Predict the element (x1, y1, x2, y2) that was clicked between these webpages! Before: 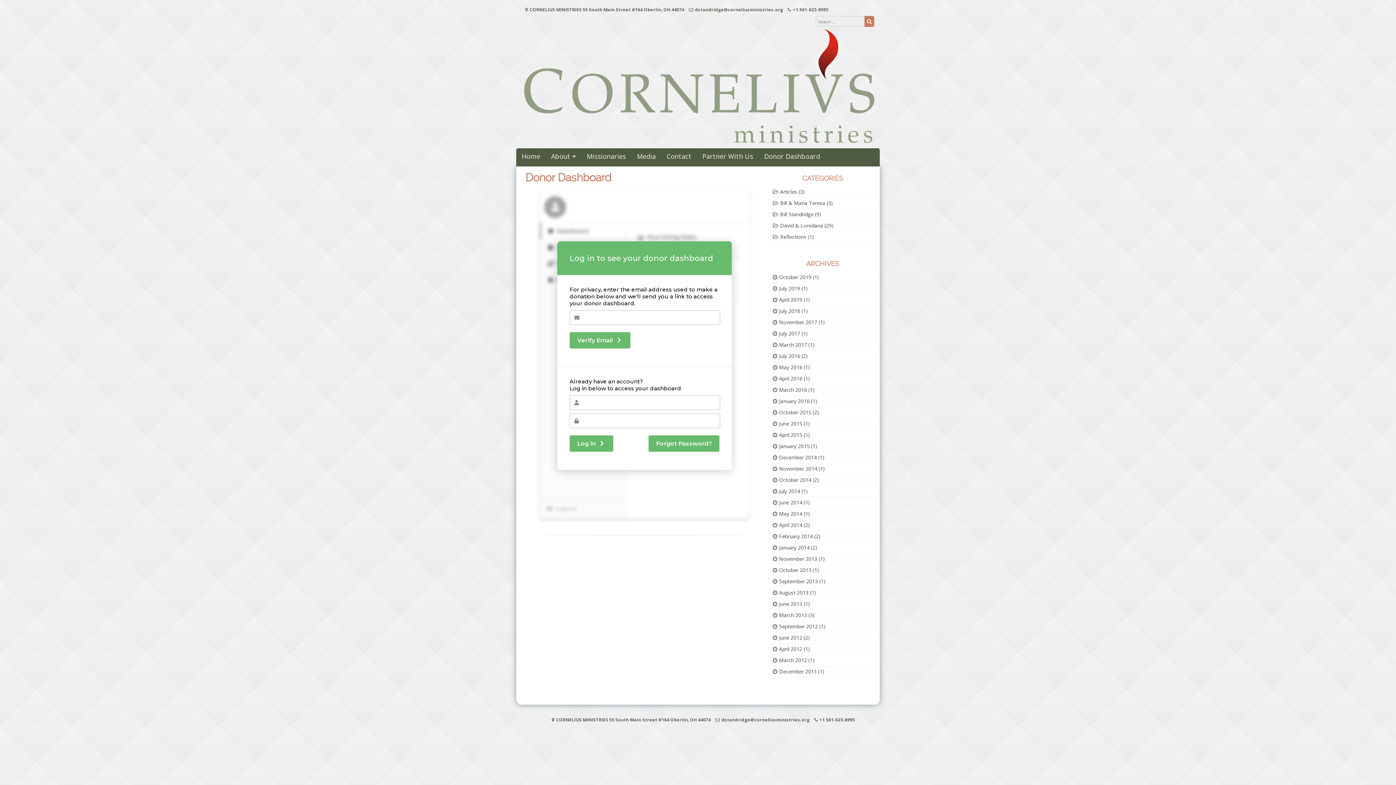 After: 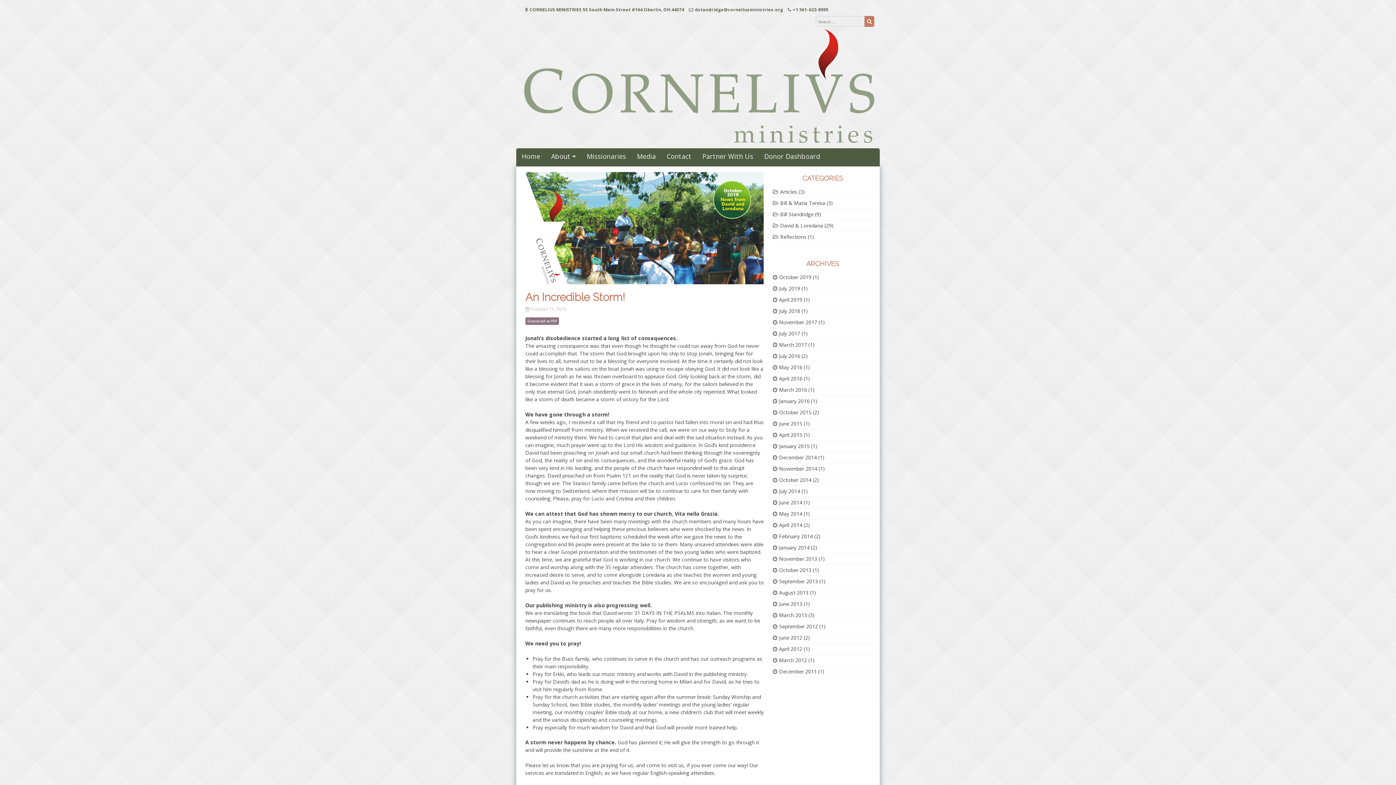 Action: bbox: (521, 148, 540, 164) label: Home